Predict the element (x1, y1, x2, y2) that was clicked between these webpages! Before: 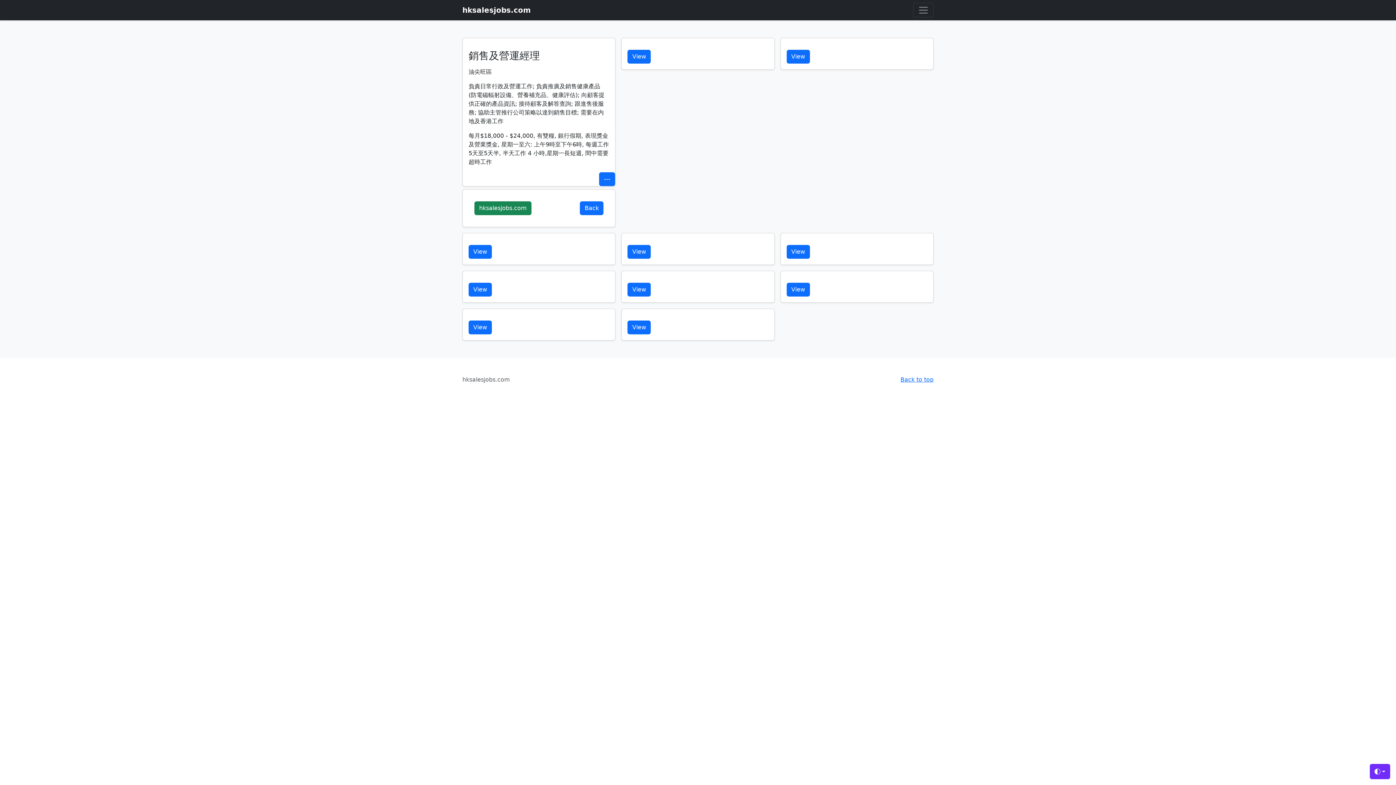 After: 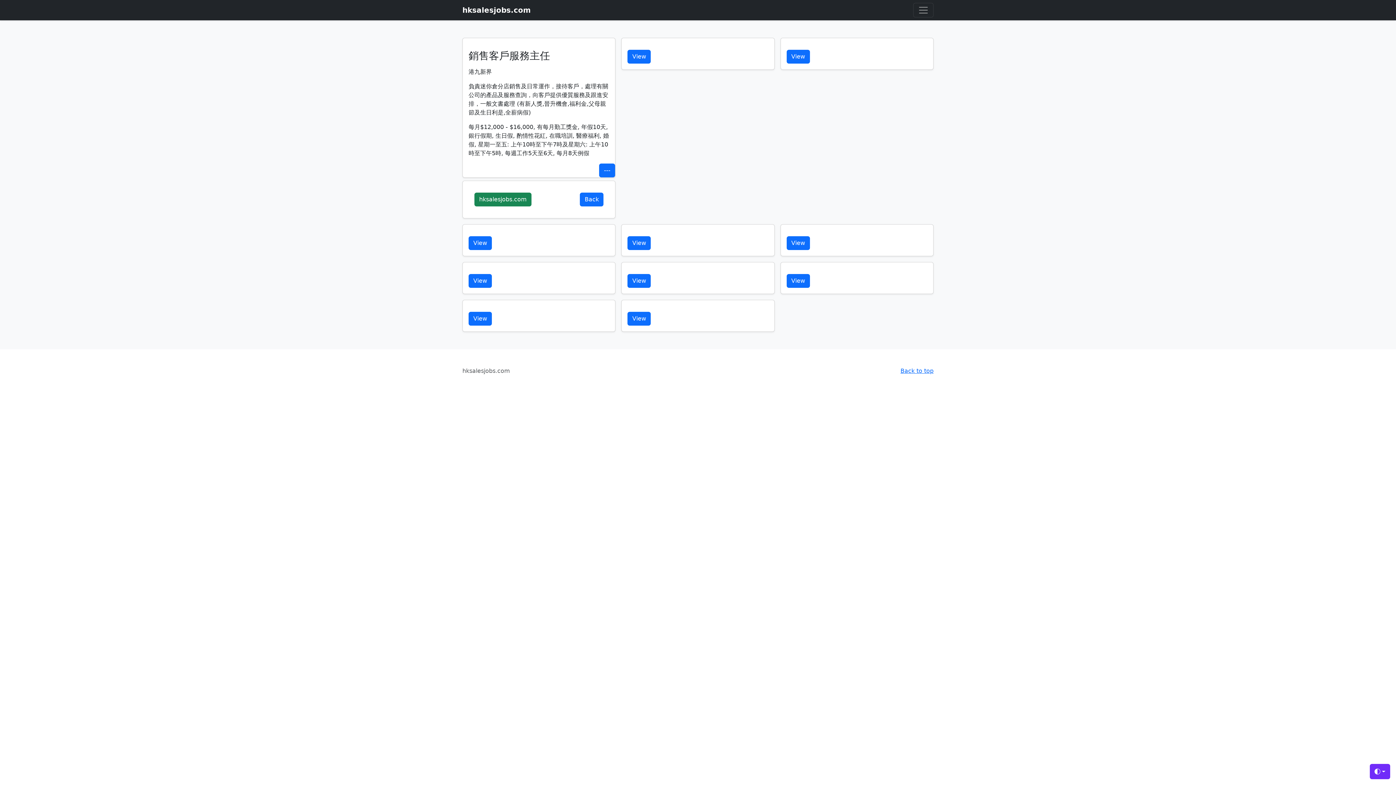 Action: label: View bbox: (627, 49, 651, 63)